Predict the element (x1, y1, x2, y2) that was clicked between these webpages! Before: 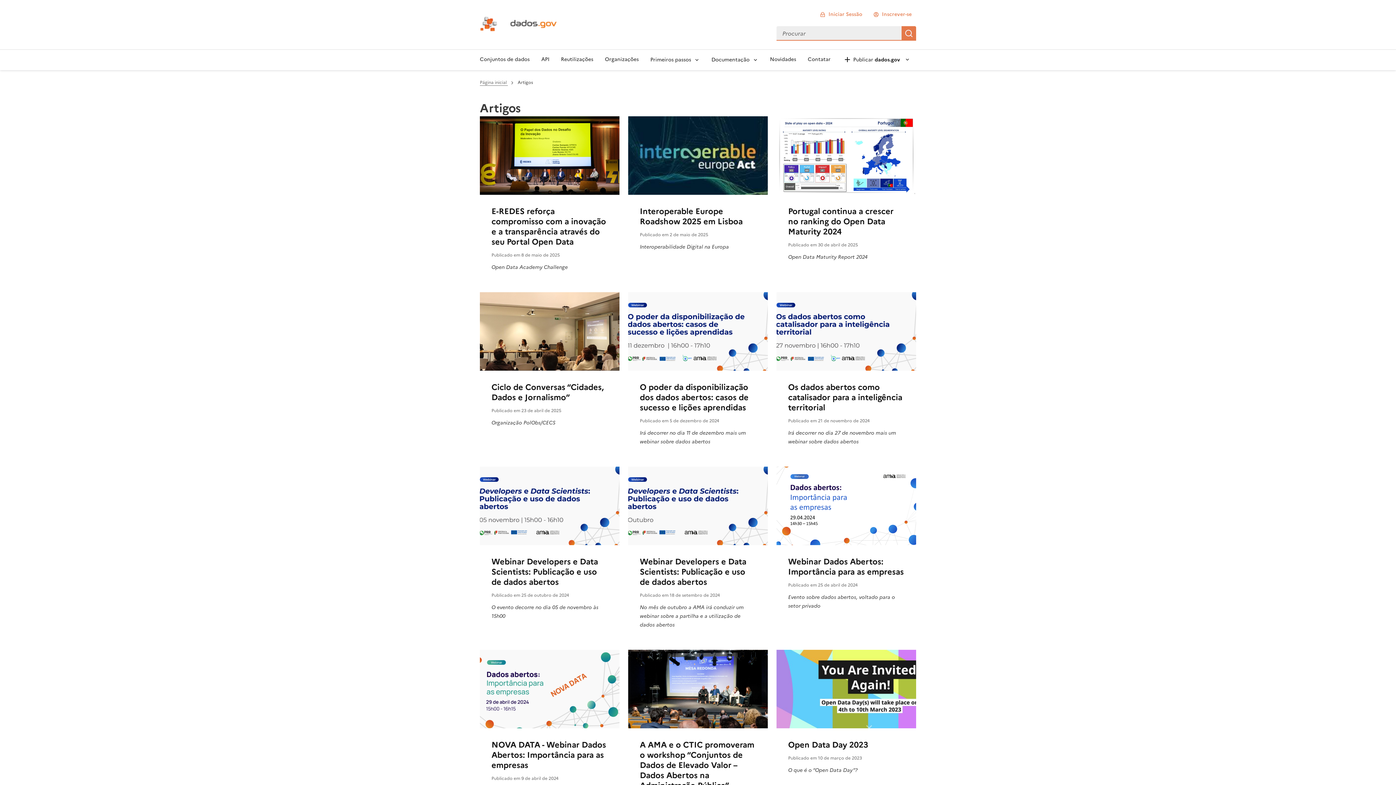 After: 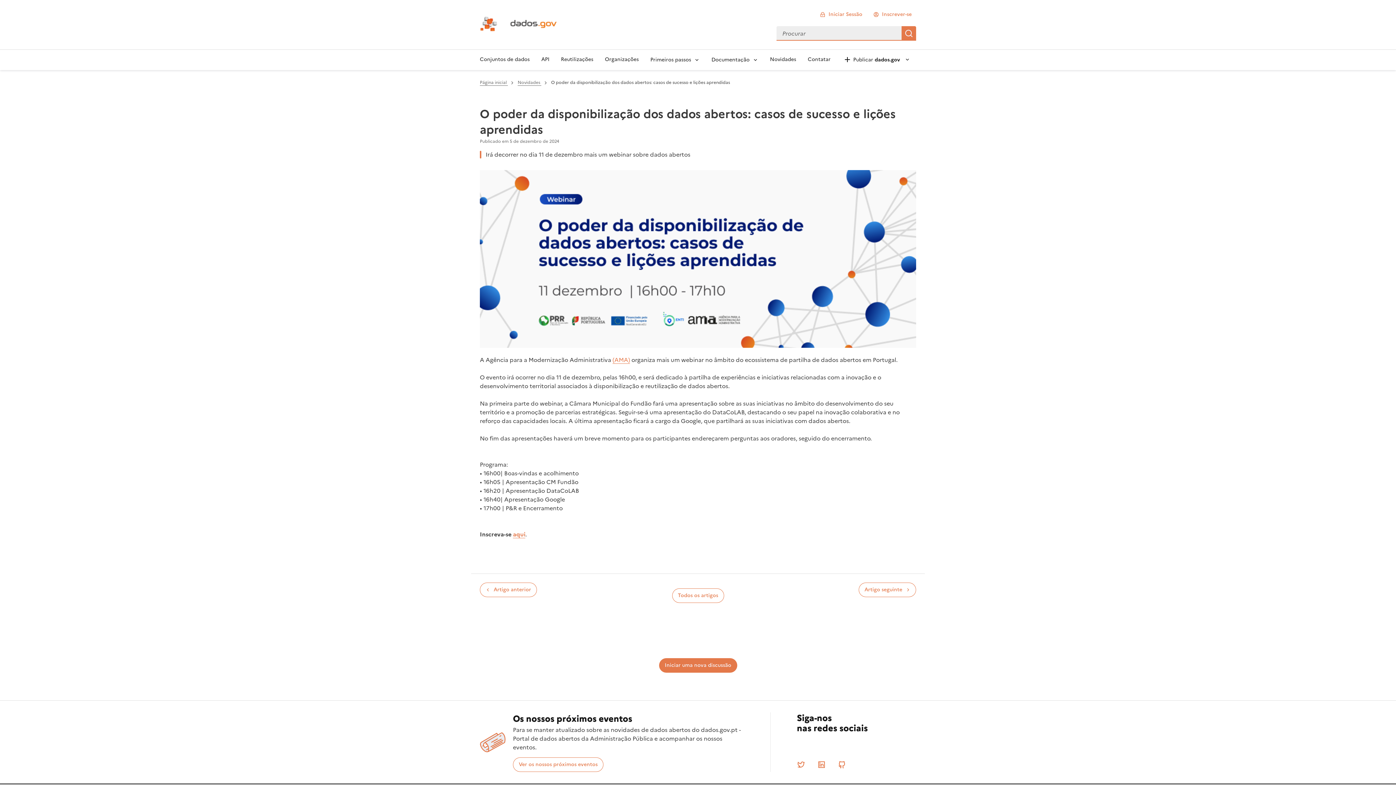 Action: label: O poder da disponibilização dos dados abertos: casos de sucesso e lições aprendidas bbox: (640, 391, 748, 423)